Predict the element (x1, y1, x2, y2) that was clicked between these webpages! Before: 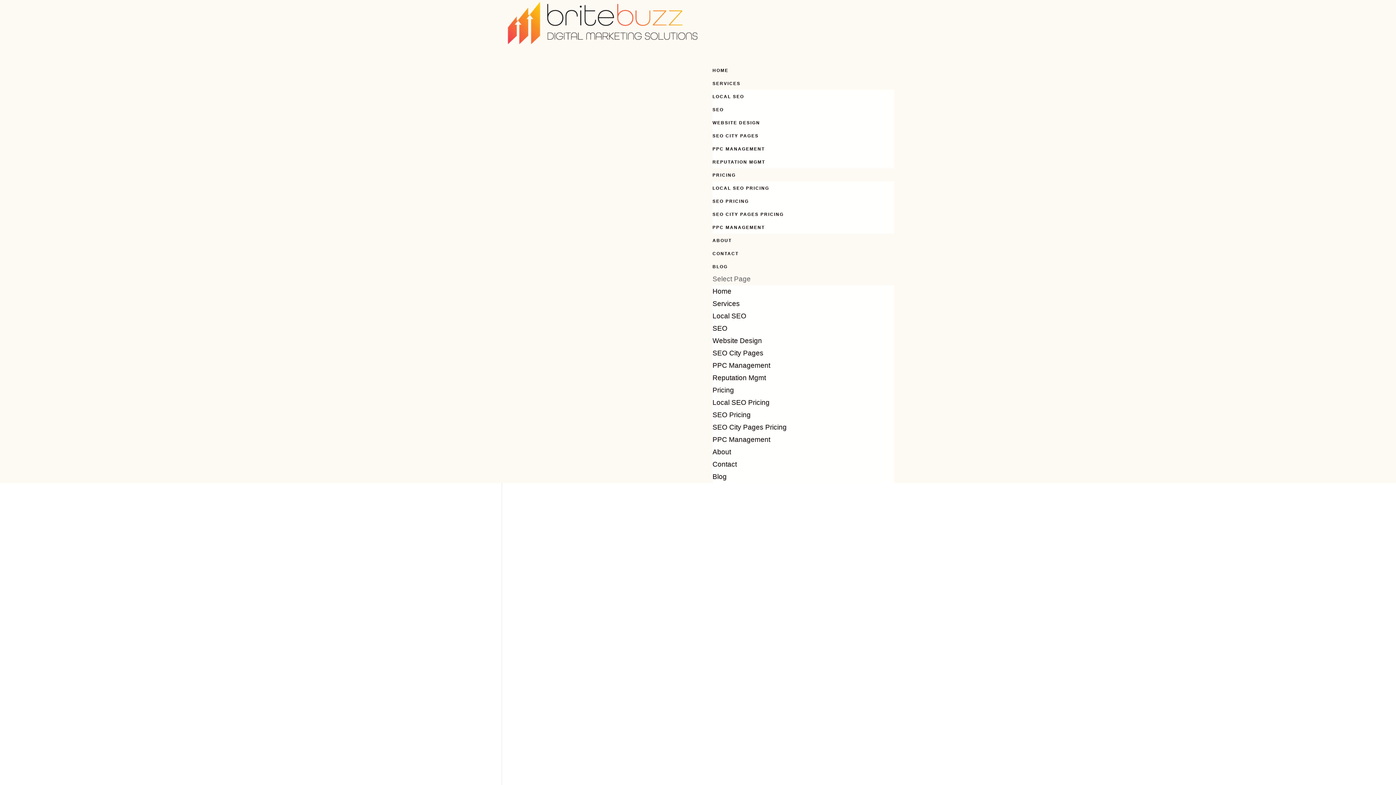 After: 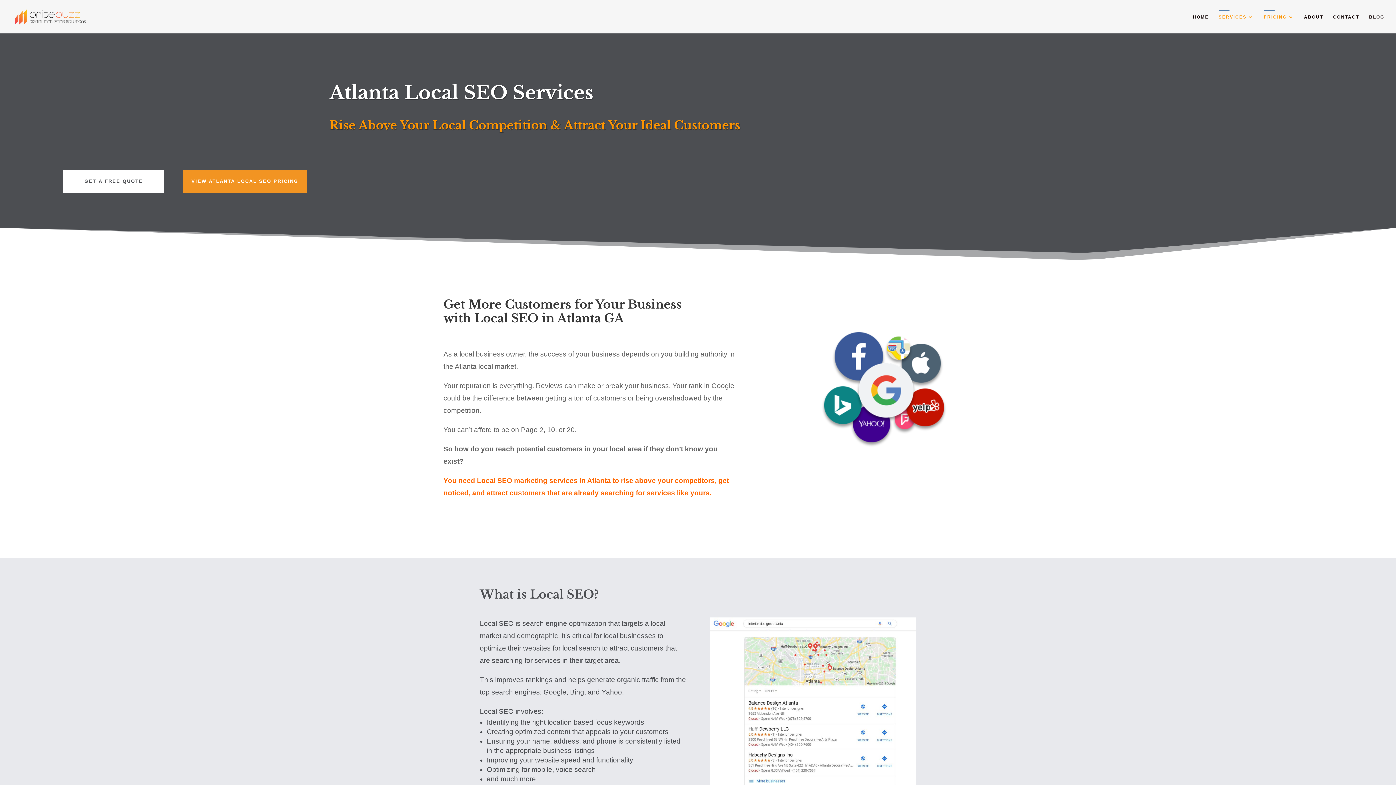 Action: bbox: (712, 94, 744, 99) label: LOCAL SEO